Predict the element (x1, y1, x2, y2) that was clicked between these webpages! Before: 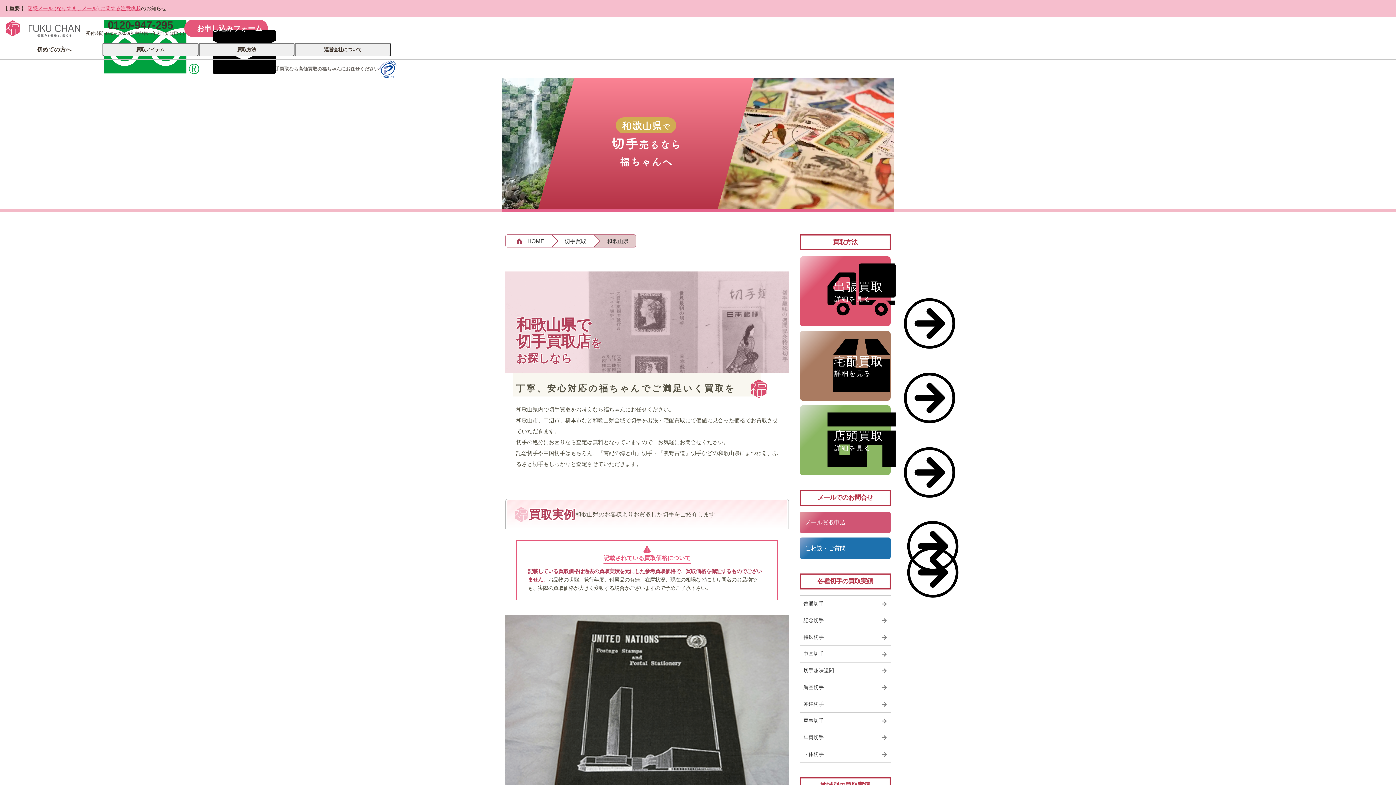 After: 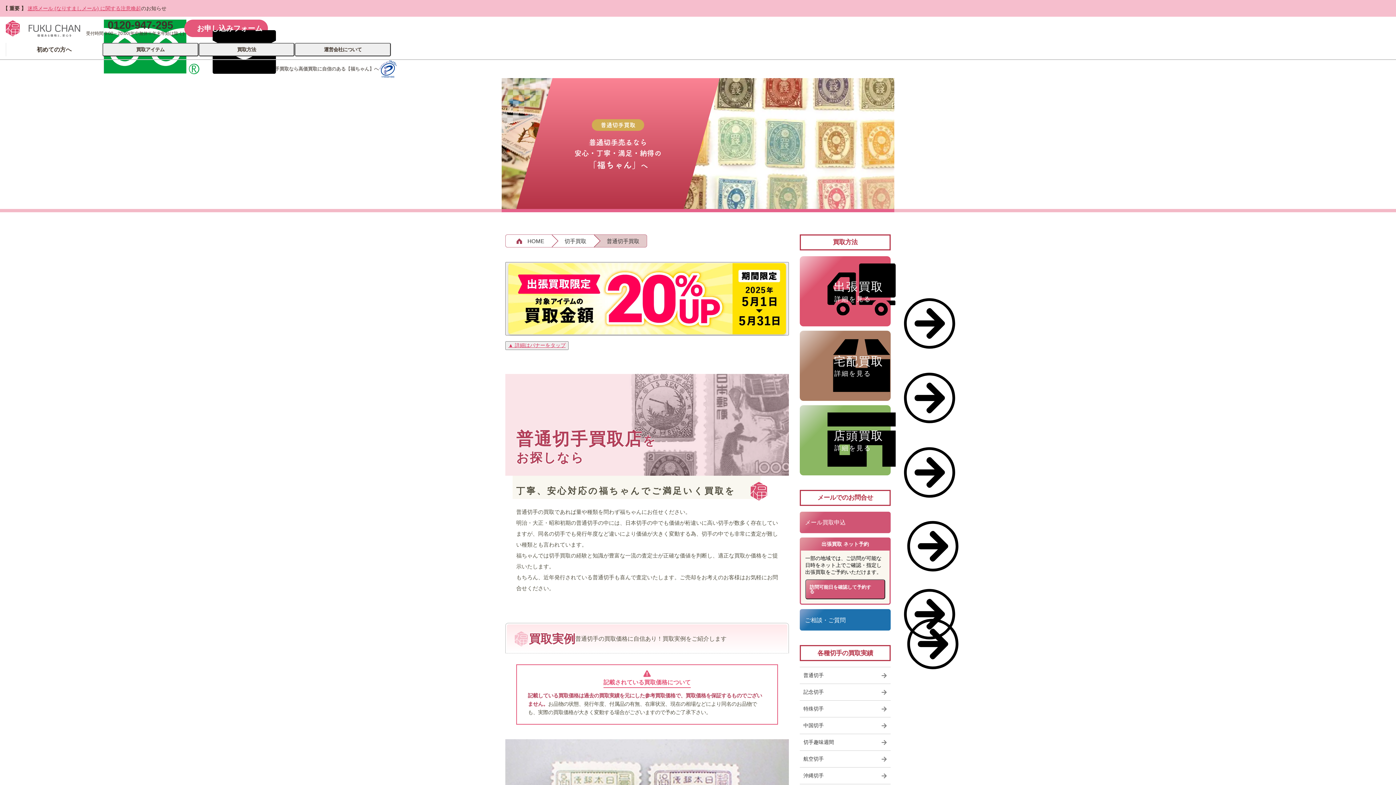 Action: label: 普通切手 bbox: (800, 595, 890, 612)